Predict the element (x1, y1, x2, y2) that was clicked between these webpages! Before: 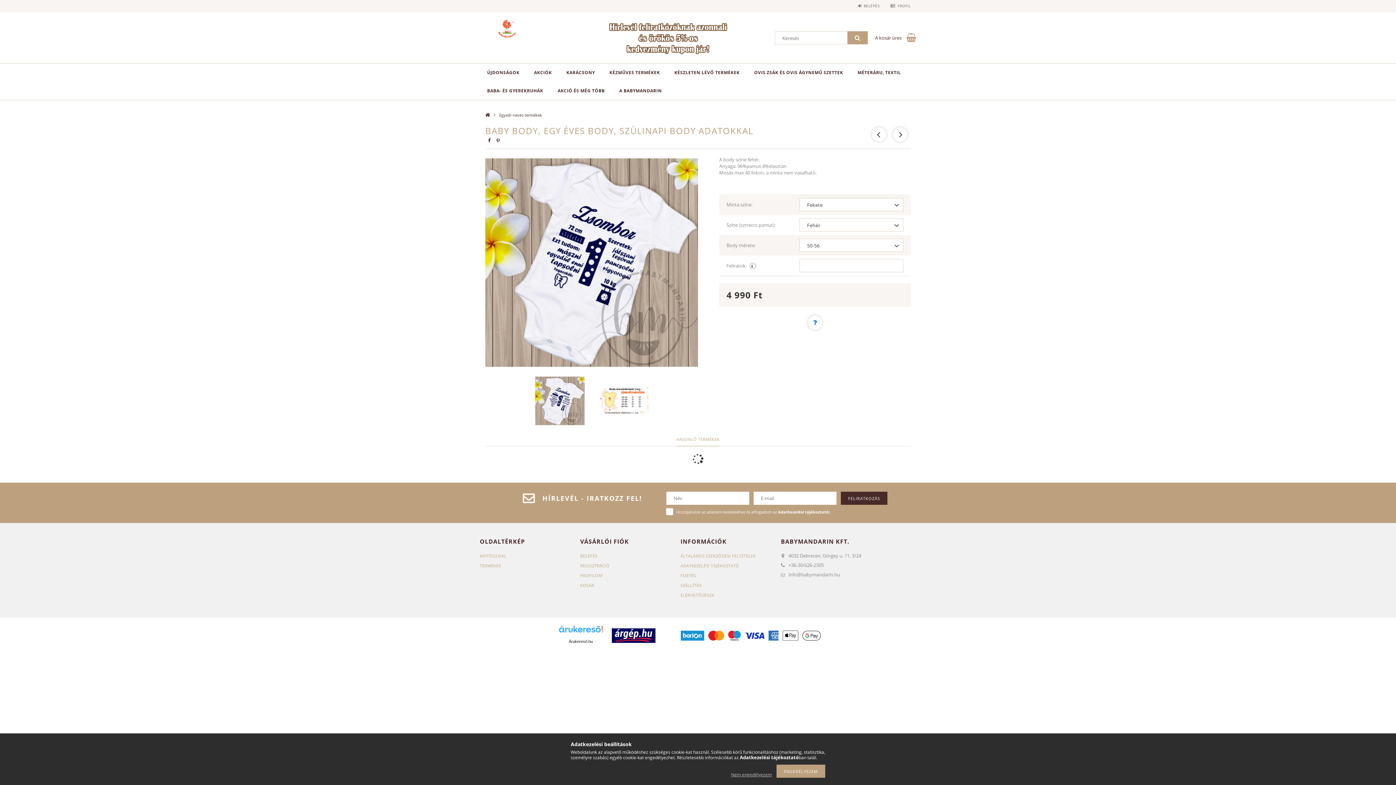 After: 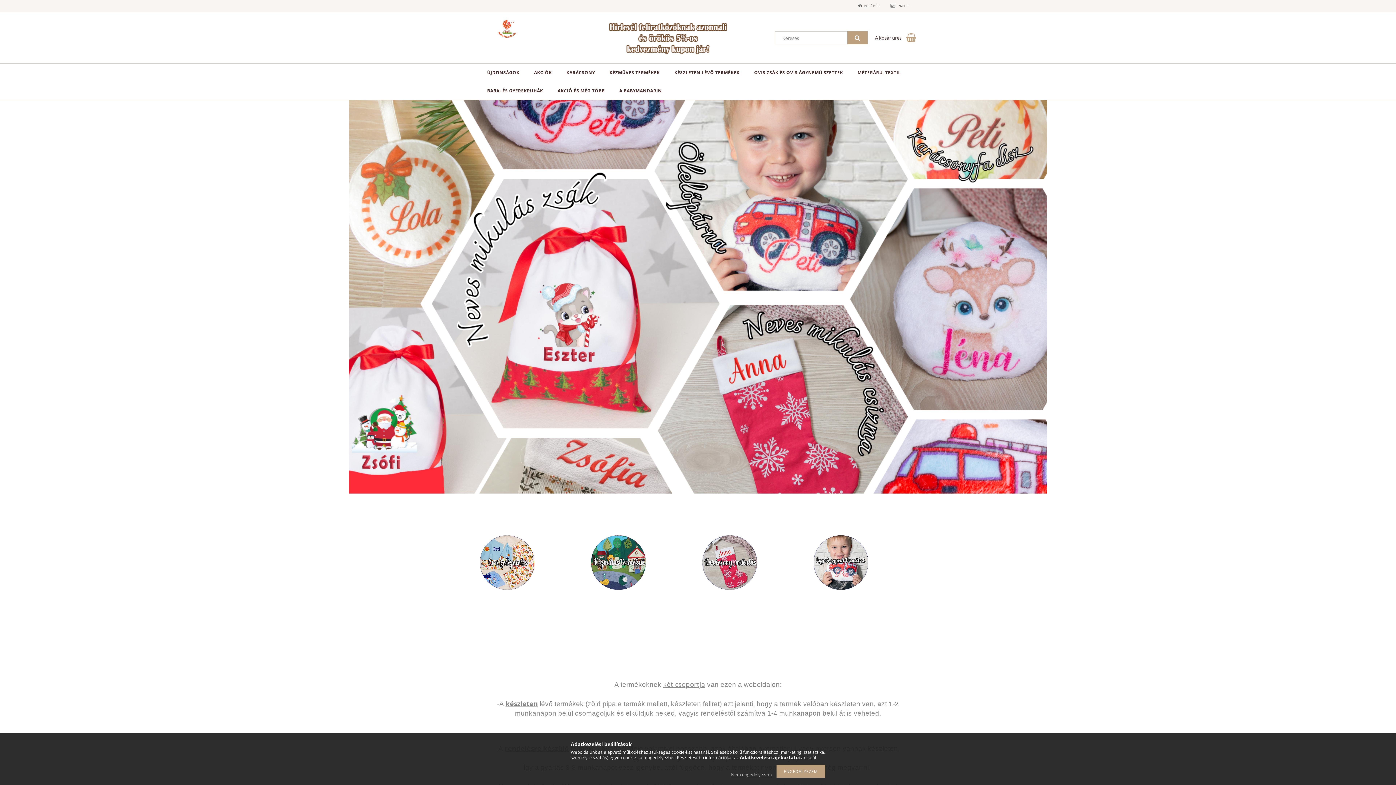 Action: bbox: (480, 553, 506, 558) label: NYITÓOLDAL